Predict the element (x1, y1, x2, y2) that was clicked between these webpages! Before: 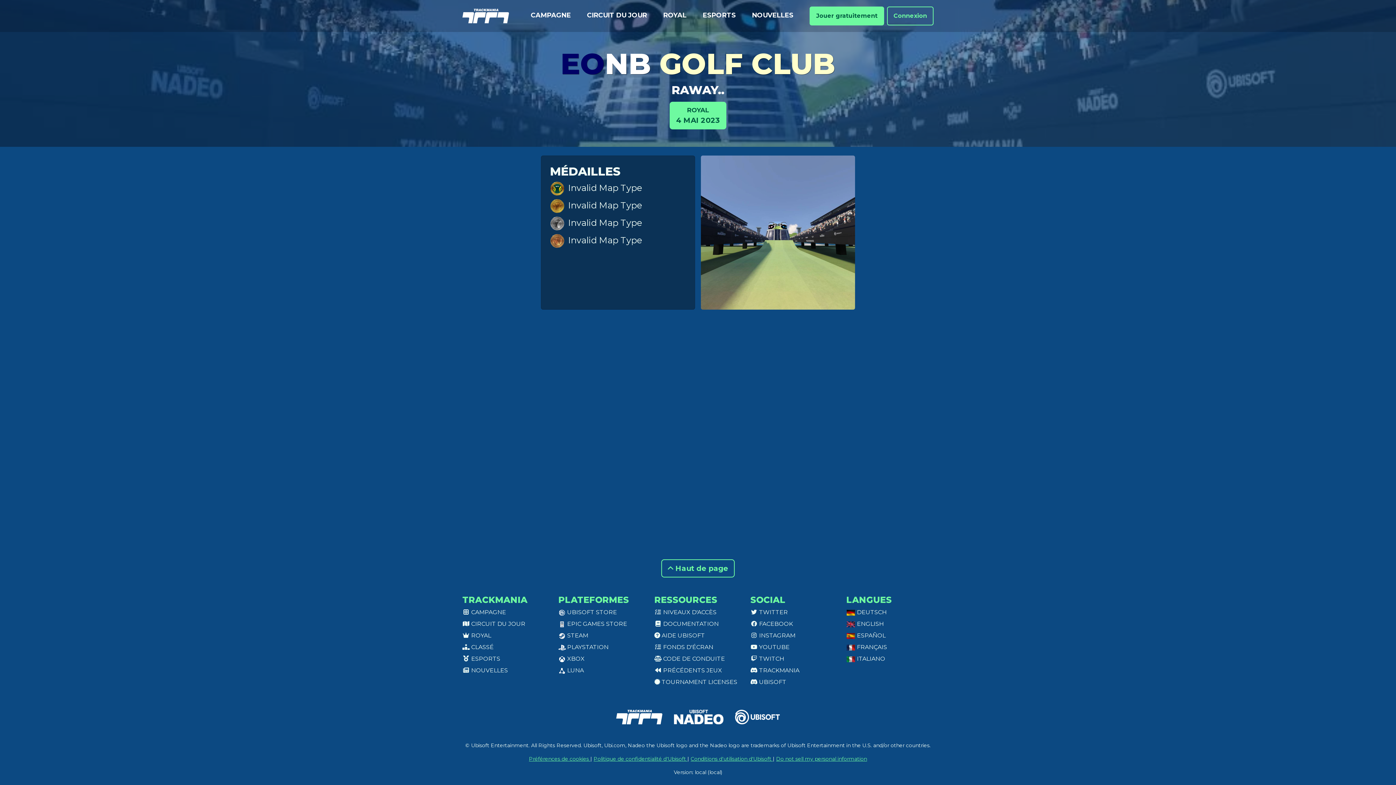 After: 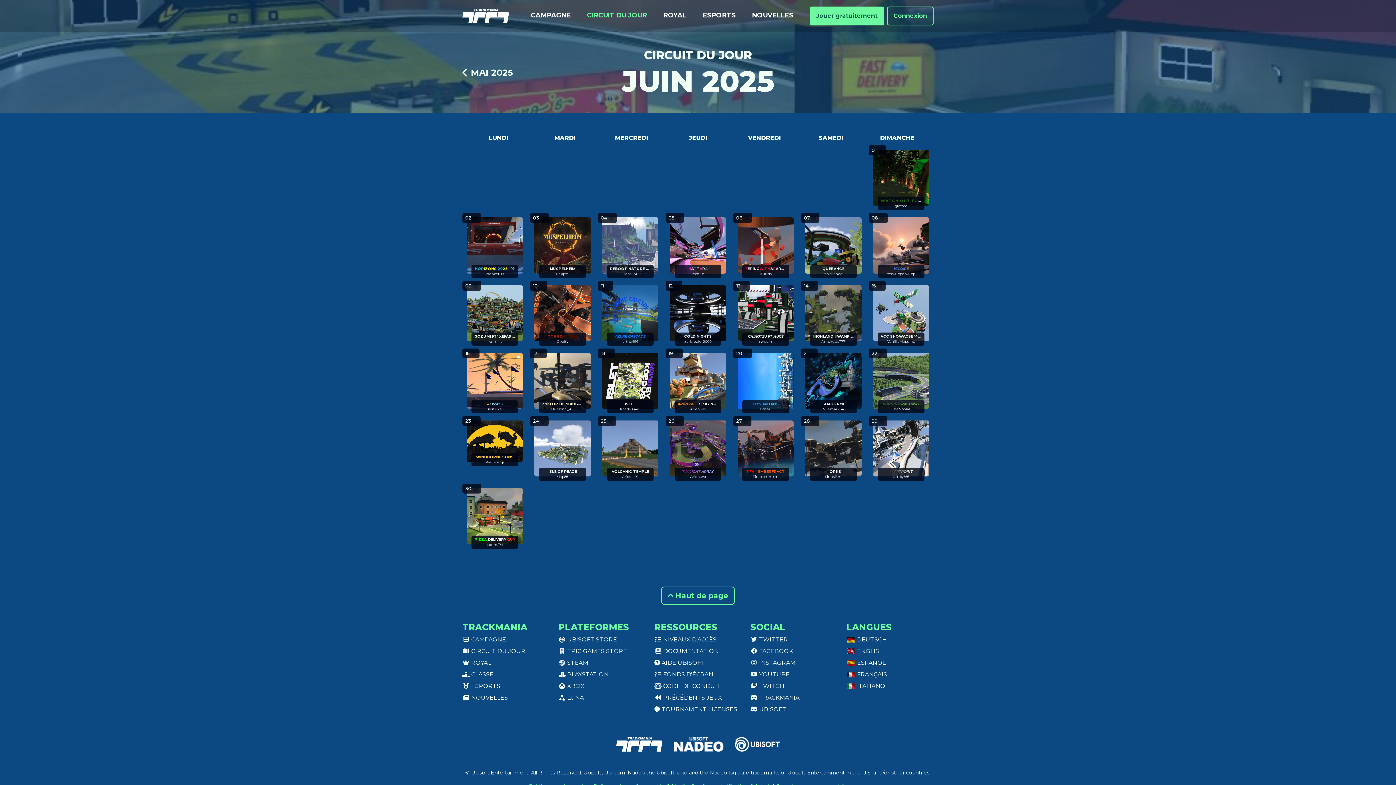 Action: label:  CIRCUIT DU JOUR bbox: (462, 620, 525, 627)